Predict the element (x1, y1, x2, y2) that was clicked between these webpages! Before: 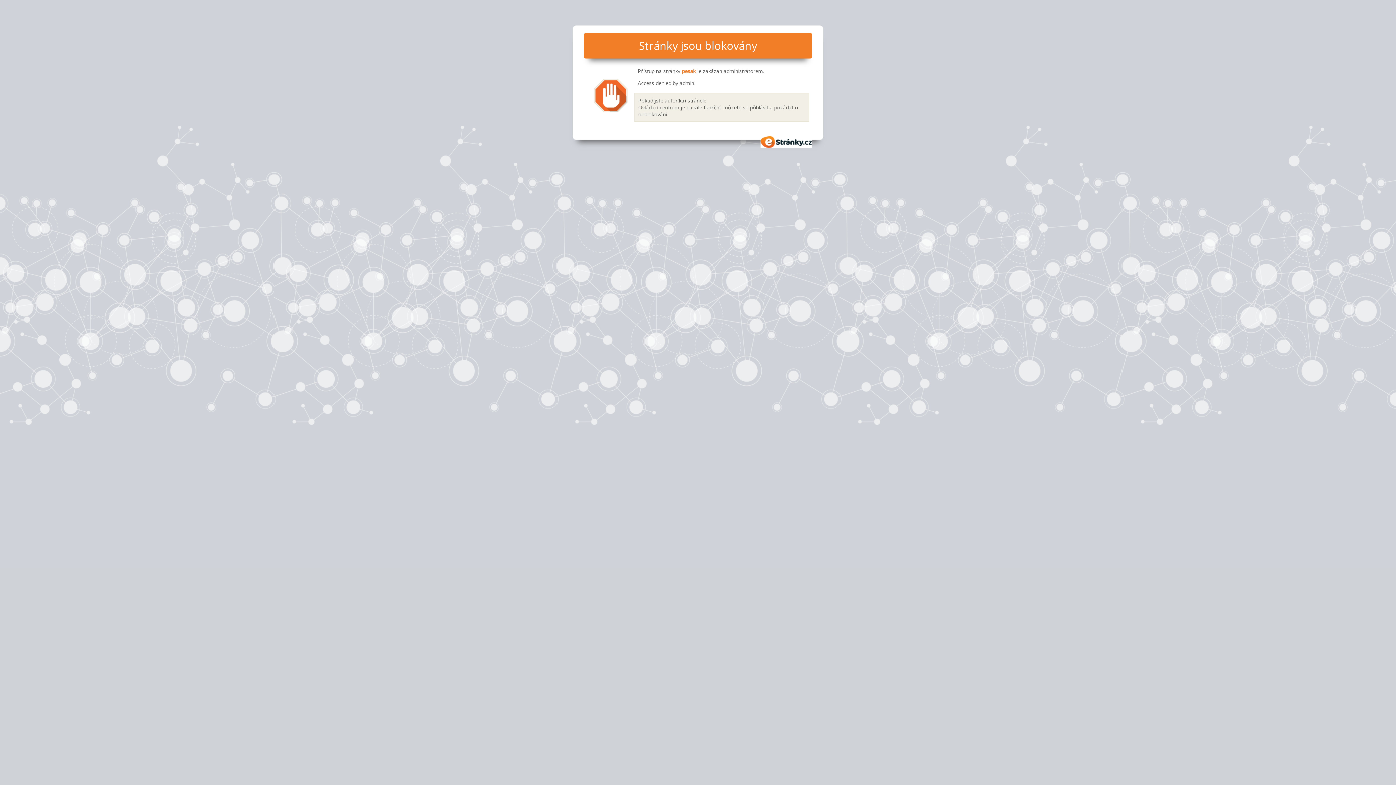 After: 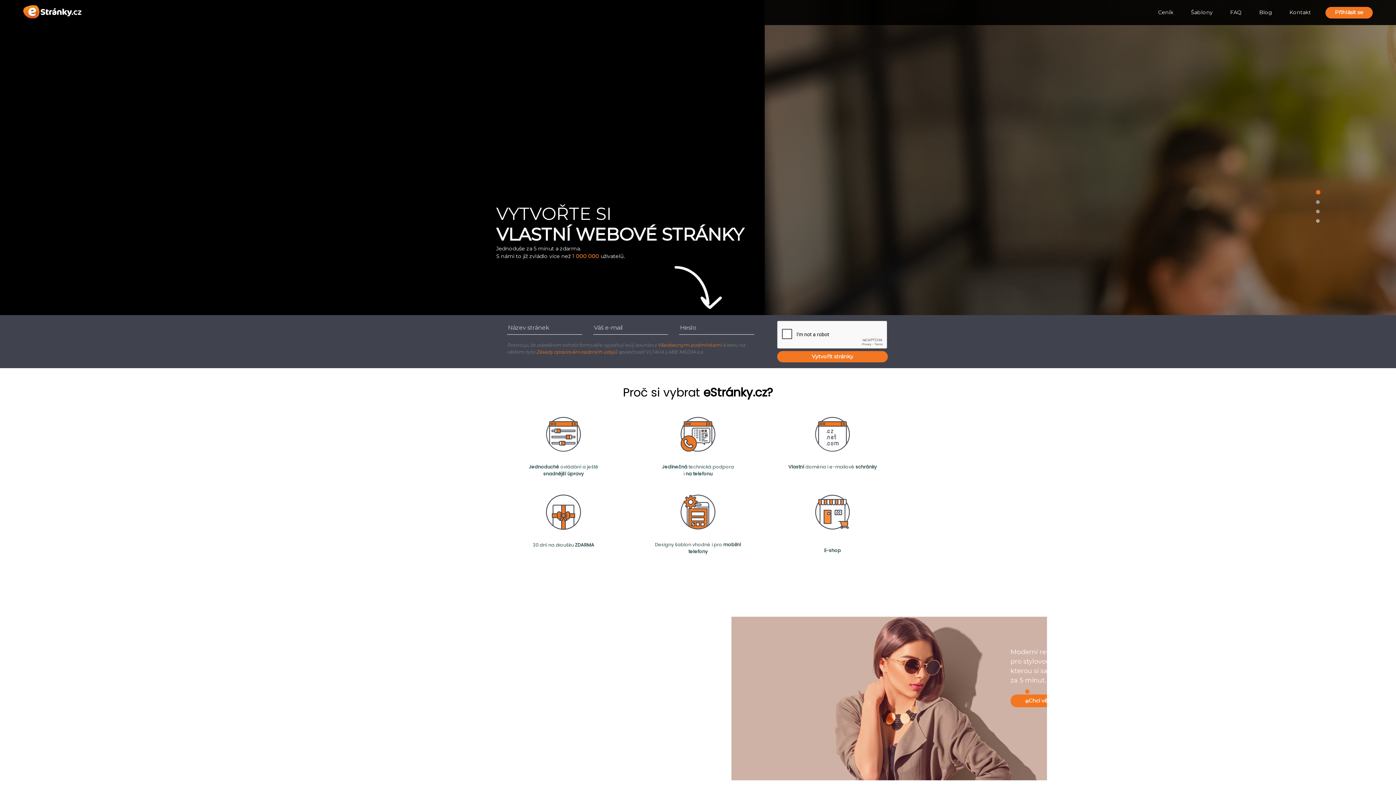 Action: label: eStránky.cz bbox: (760, 136, 812, 147)